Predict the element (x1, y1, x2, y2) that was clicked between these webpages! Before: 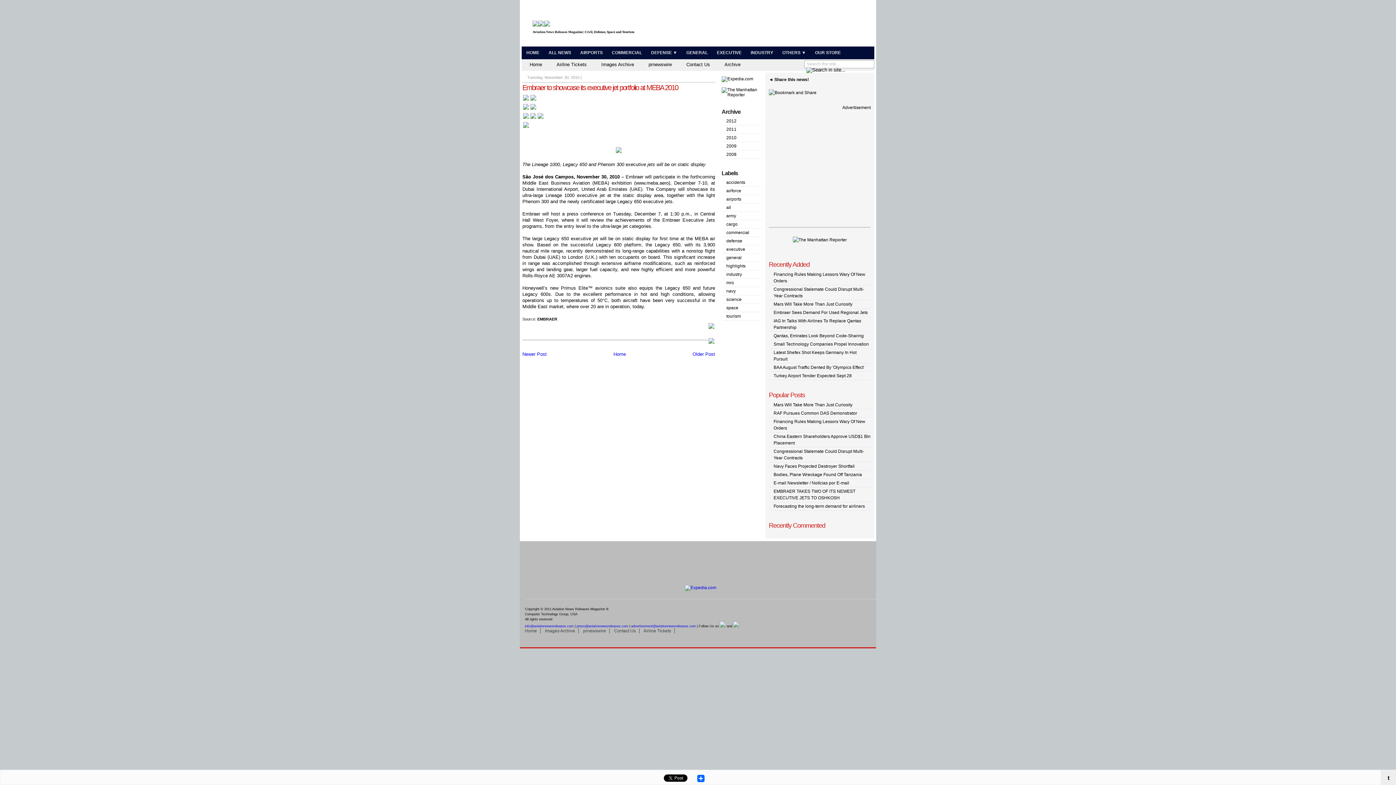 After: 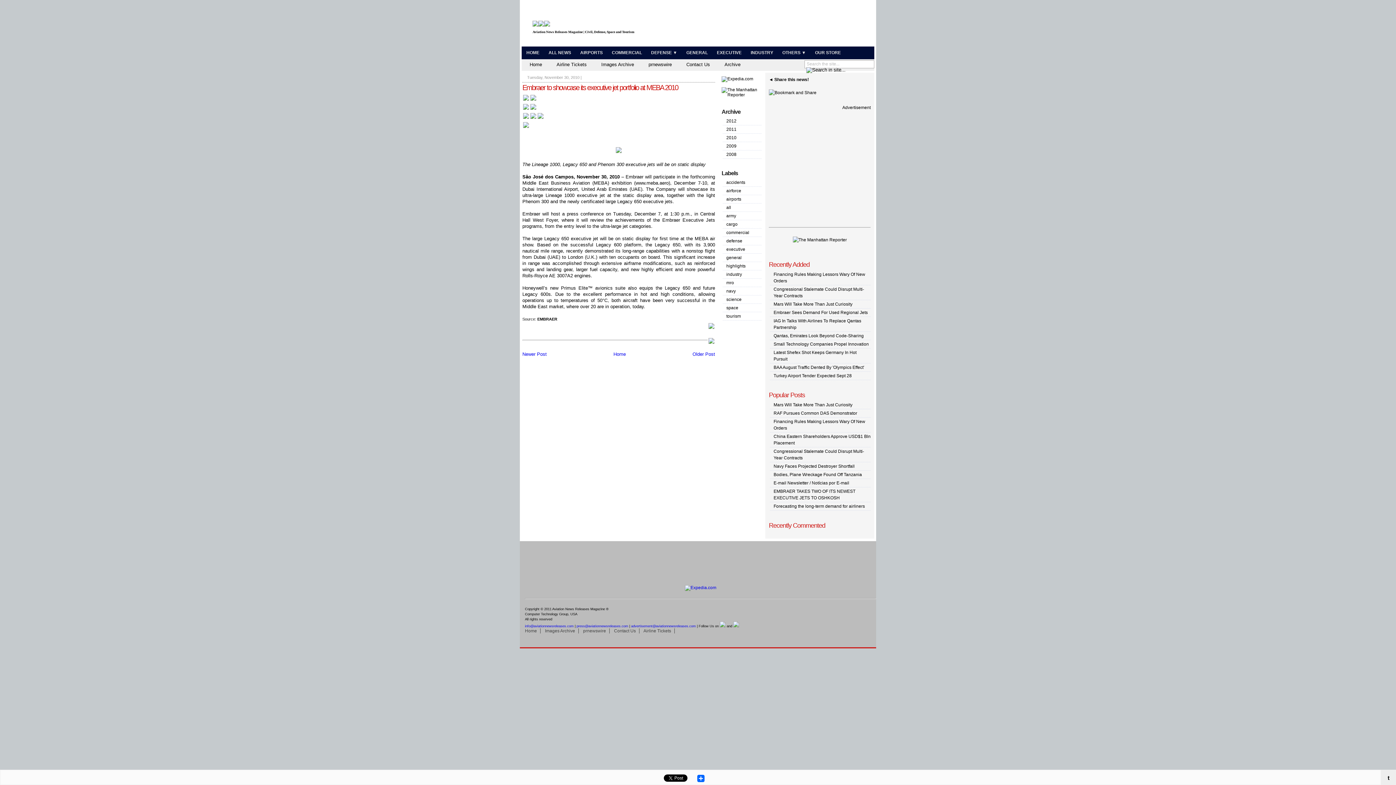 Action: label: press@aviationnewsreleases.com bbox: (576, 624, 628, 628)